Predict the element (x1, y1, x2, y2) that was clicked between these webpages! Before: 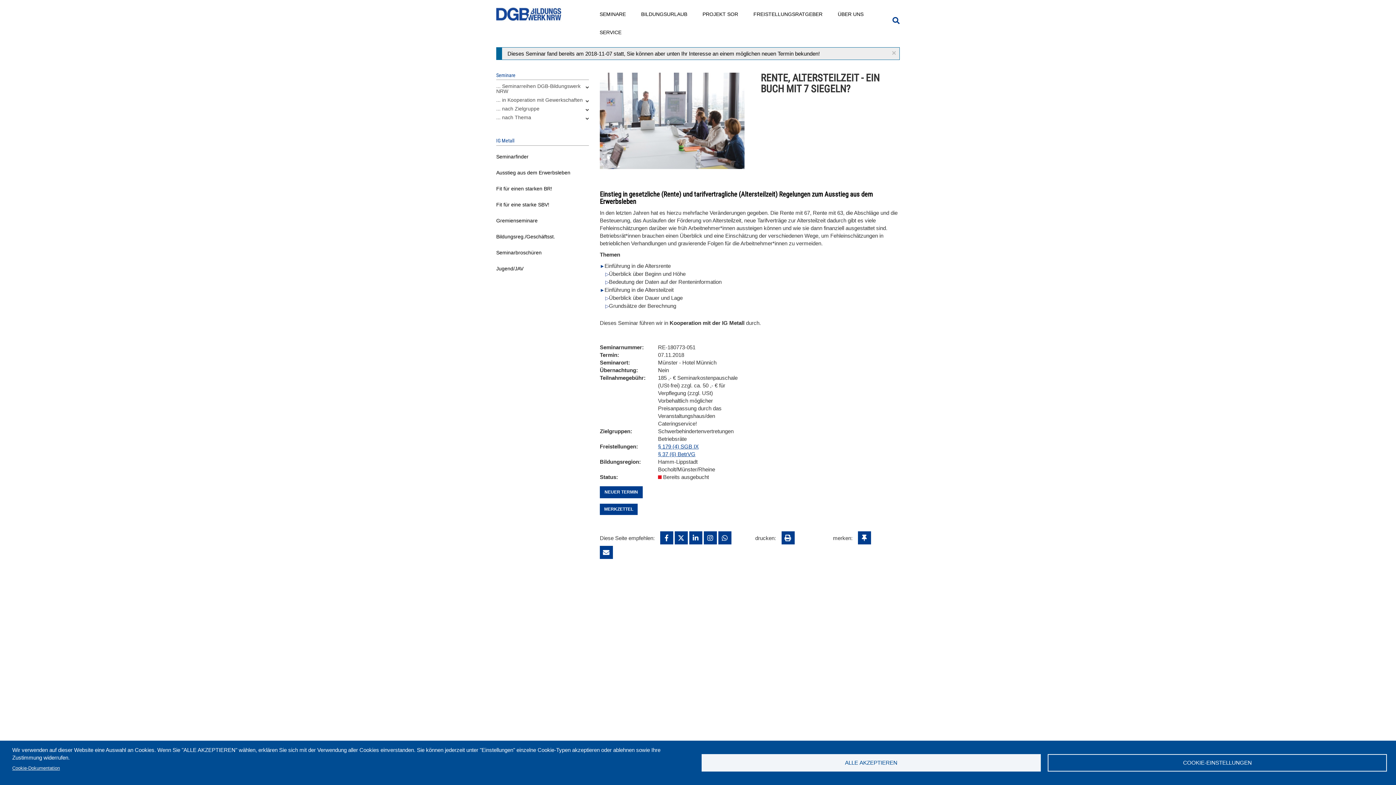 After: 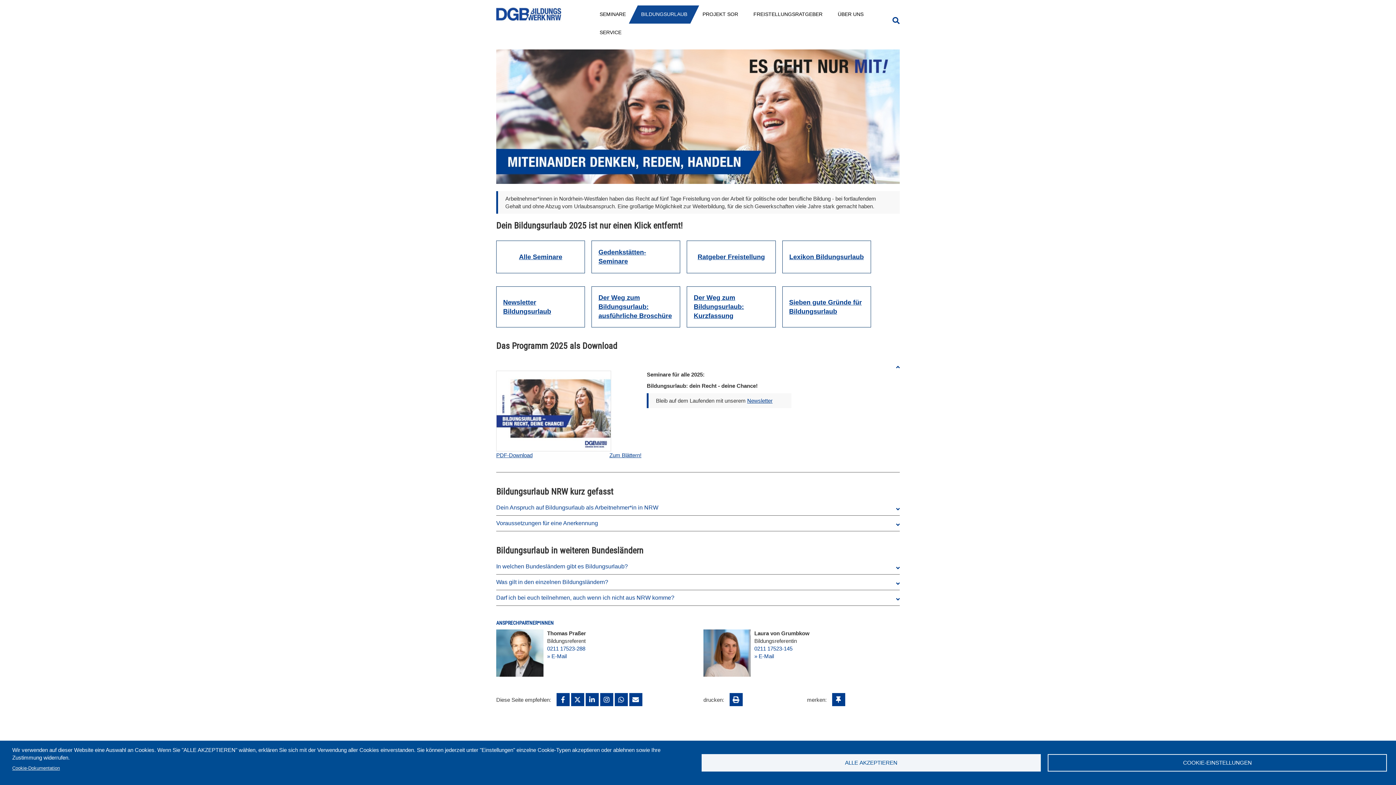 Action: label: BILDUNGSURLAUB bbox: (633, 5, 695, 22)